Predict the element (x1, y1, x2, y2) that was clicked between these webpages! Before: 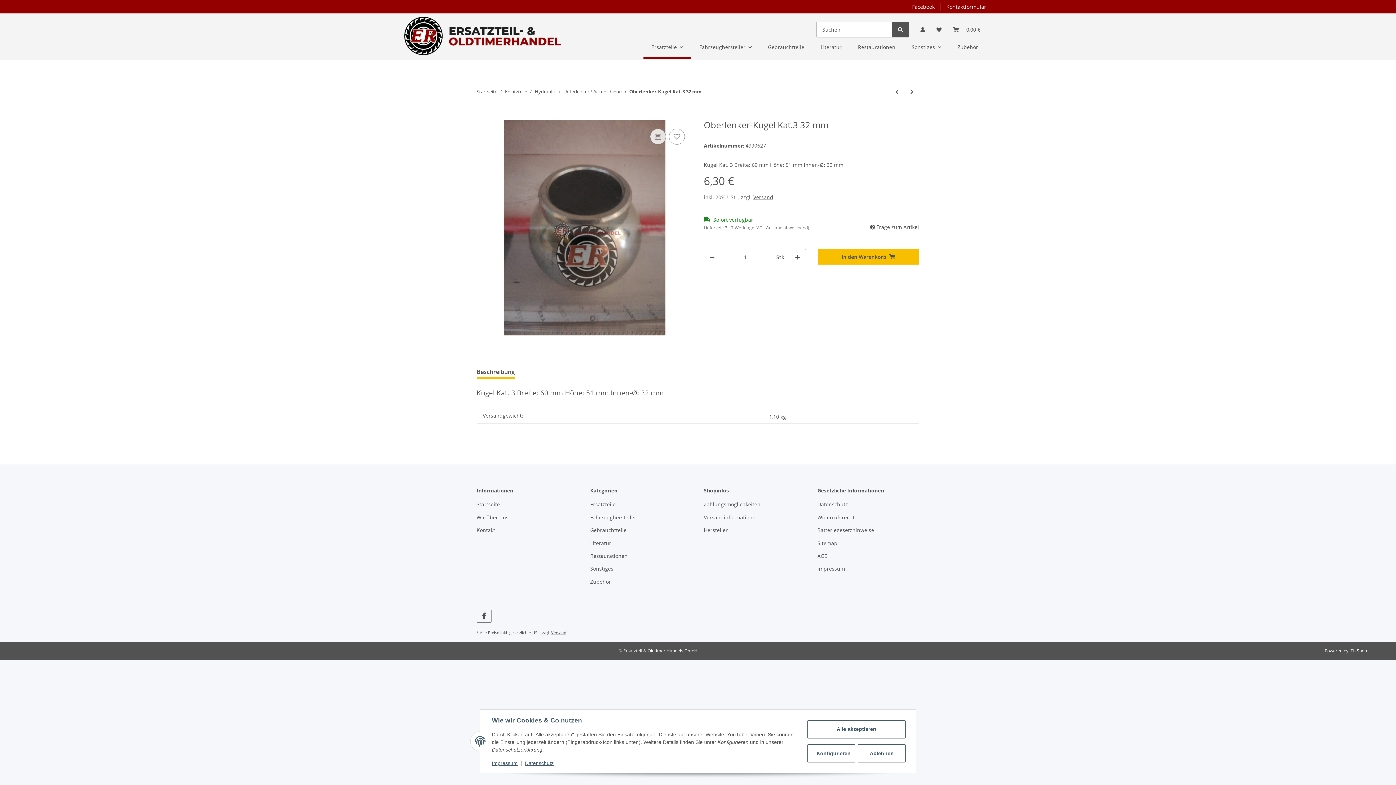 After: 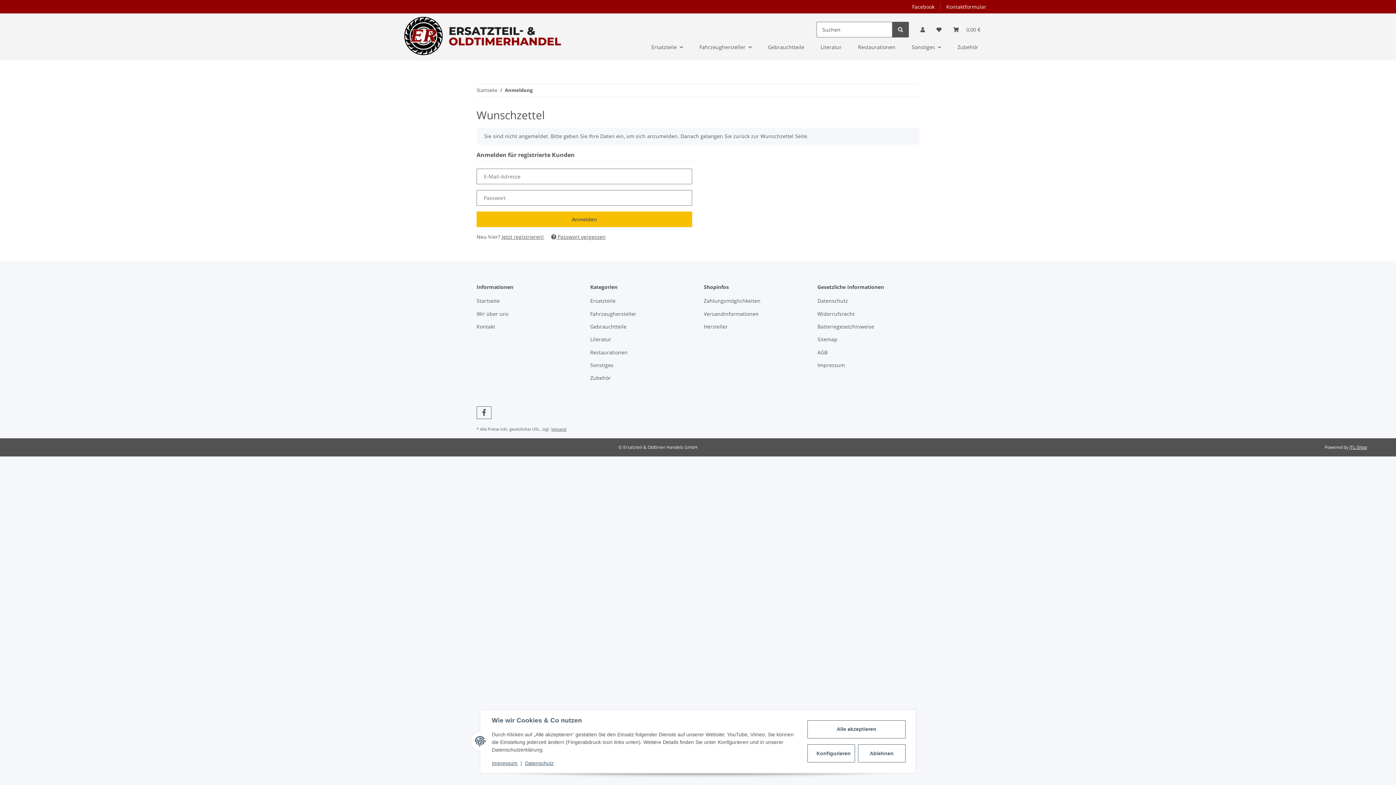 Action: label: Auf den Wunschzettel bbox: (669, 128, 685, 144)